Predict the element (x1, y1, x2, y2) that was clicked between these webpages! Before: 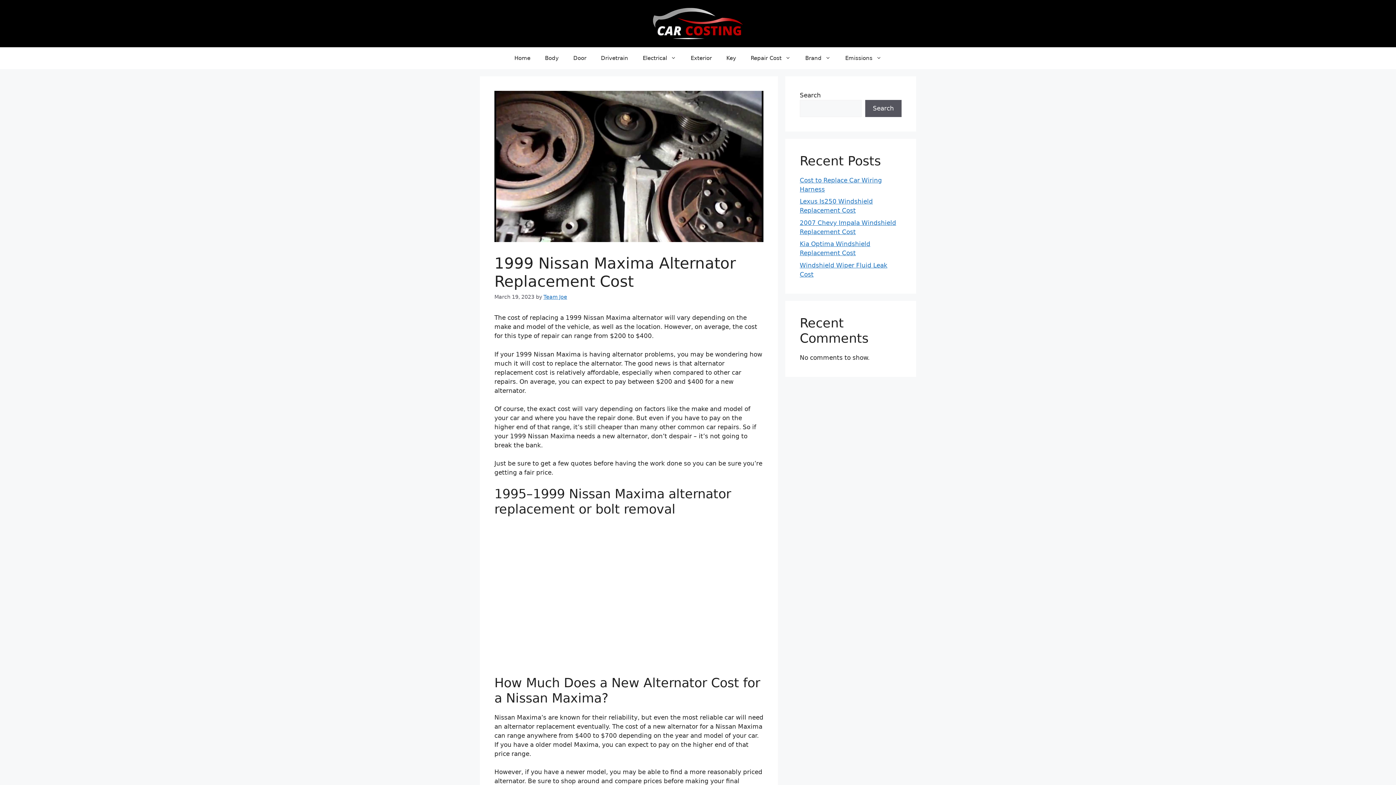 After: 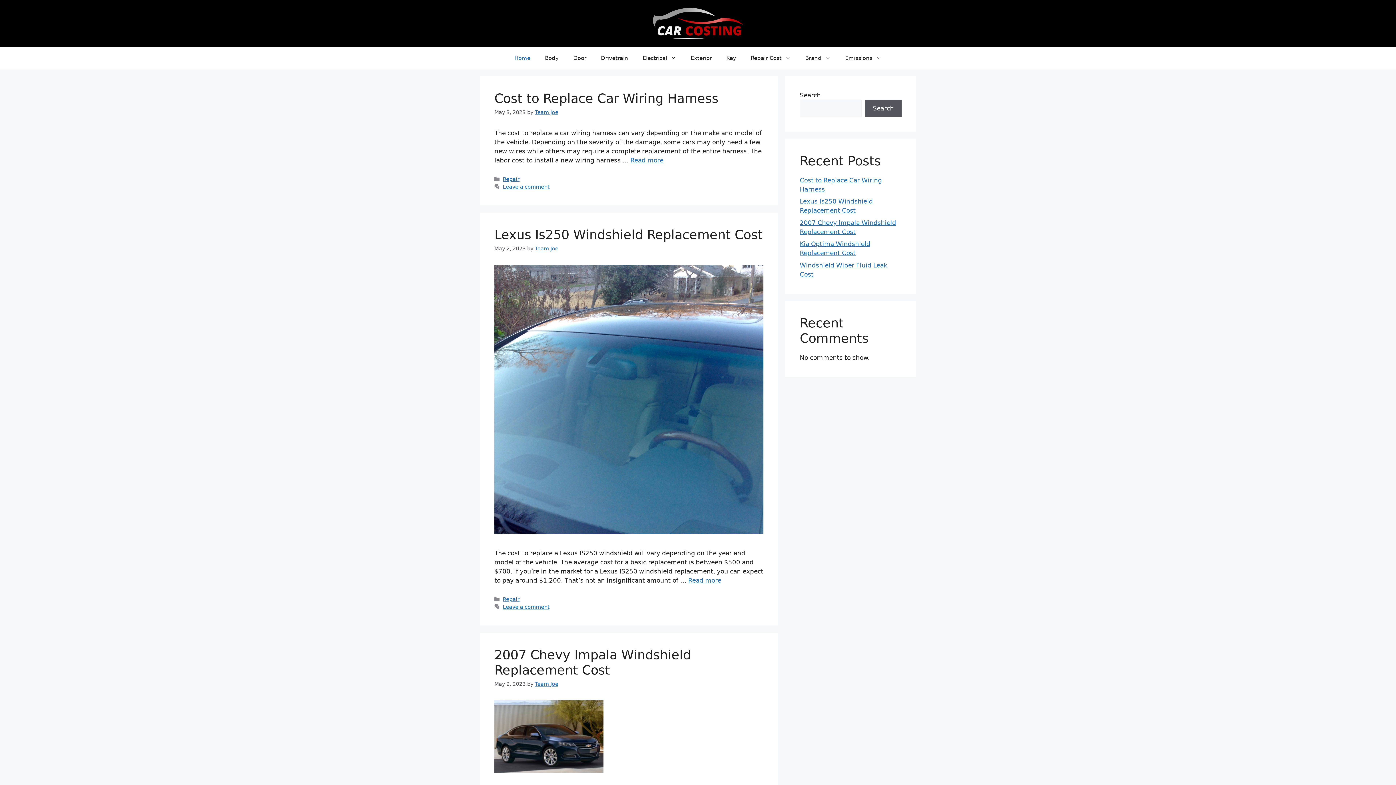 Action: bbox: (507, 47, 537, 68) label: Home